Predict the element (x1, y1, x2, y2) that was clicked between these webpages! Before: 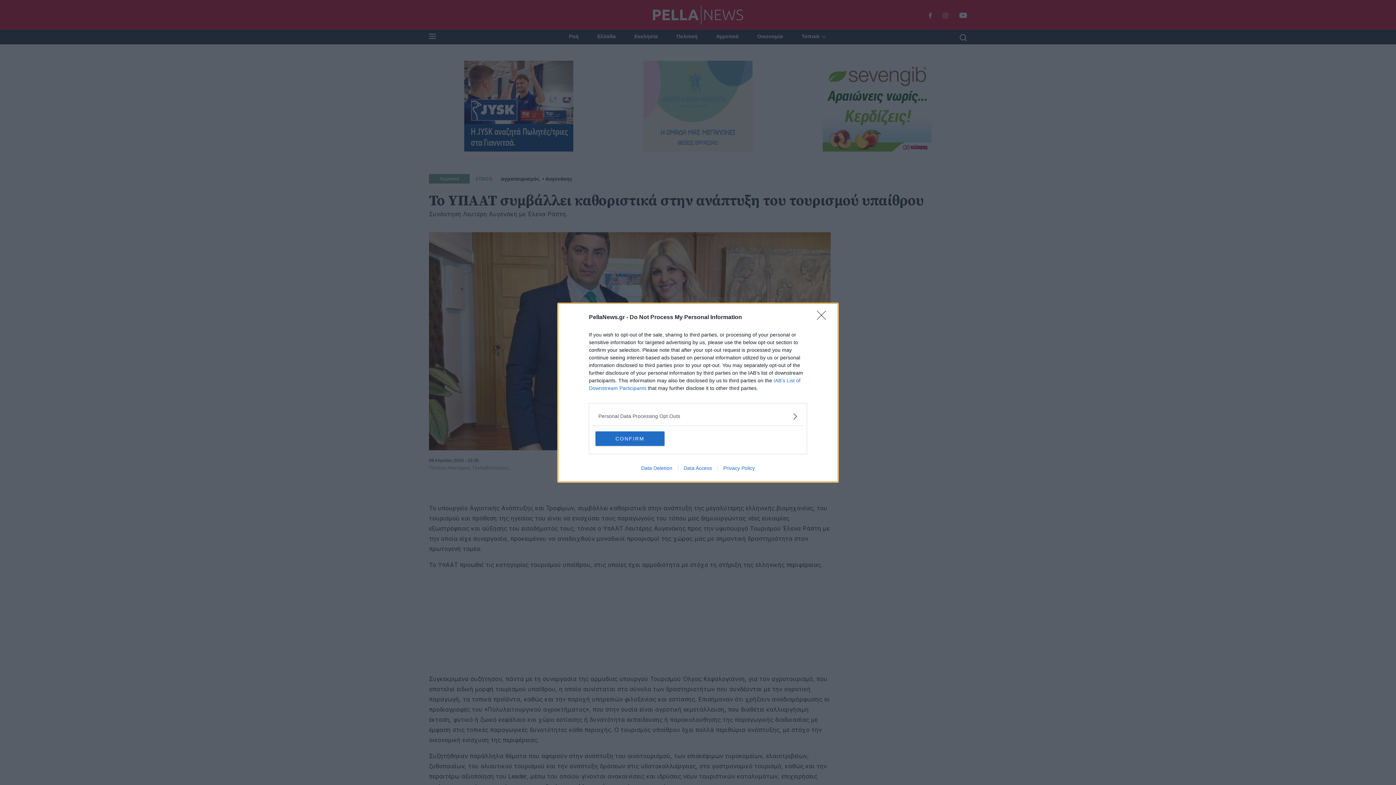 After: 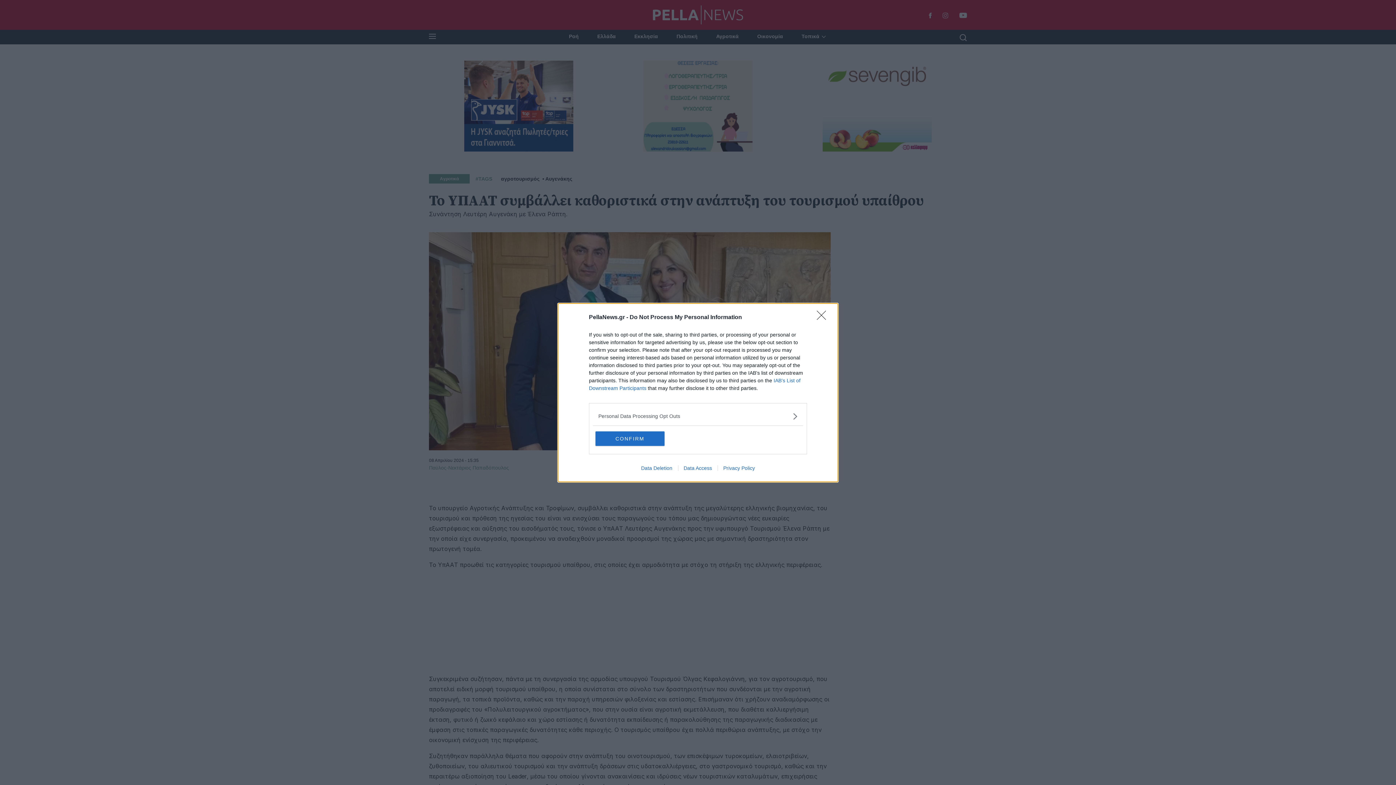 Action: label: Data Deletion bbox: (635, 465, 678, 471)